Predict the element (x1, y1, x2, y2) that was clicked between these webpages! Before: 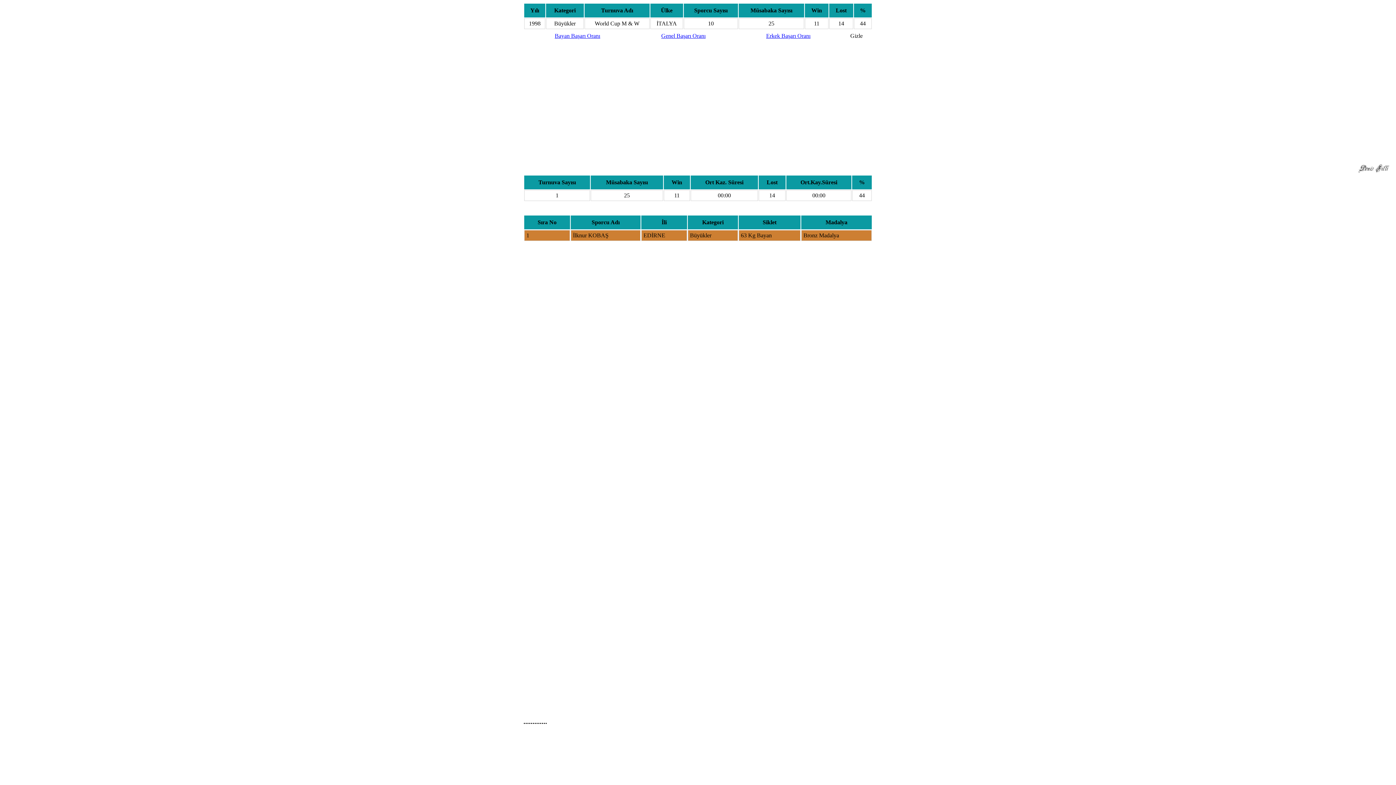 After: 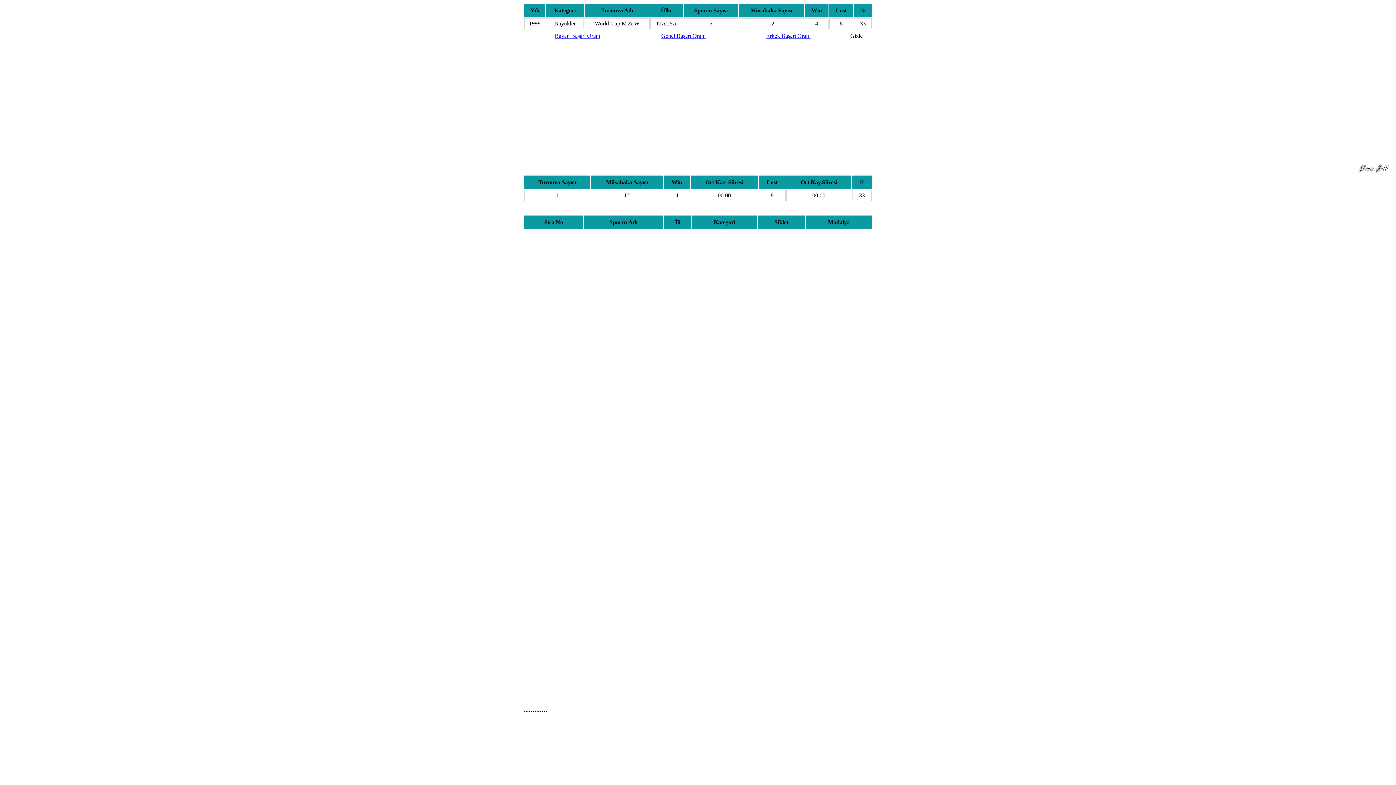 Action: bbox: (766, 32, 810, 38) label: Erkek Başarı Oranı